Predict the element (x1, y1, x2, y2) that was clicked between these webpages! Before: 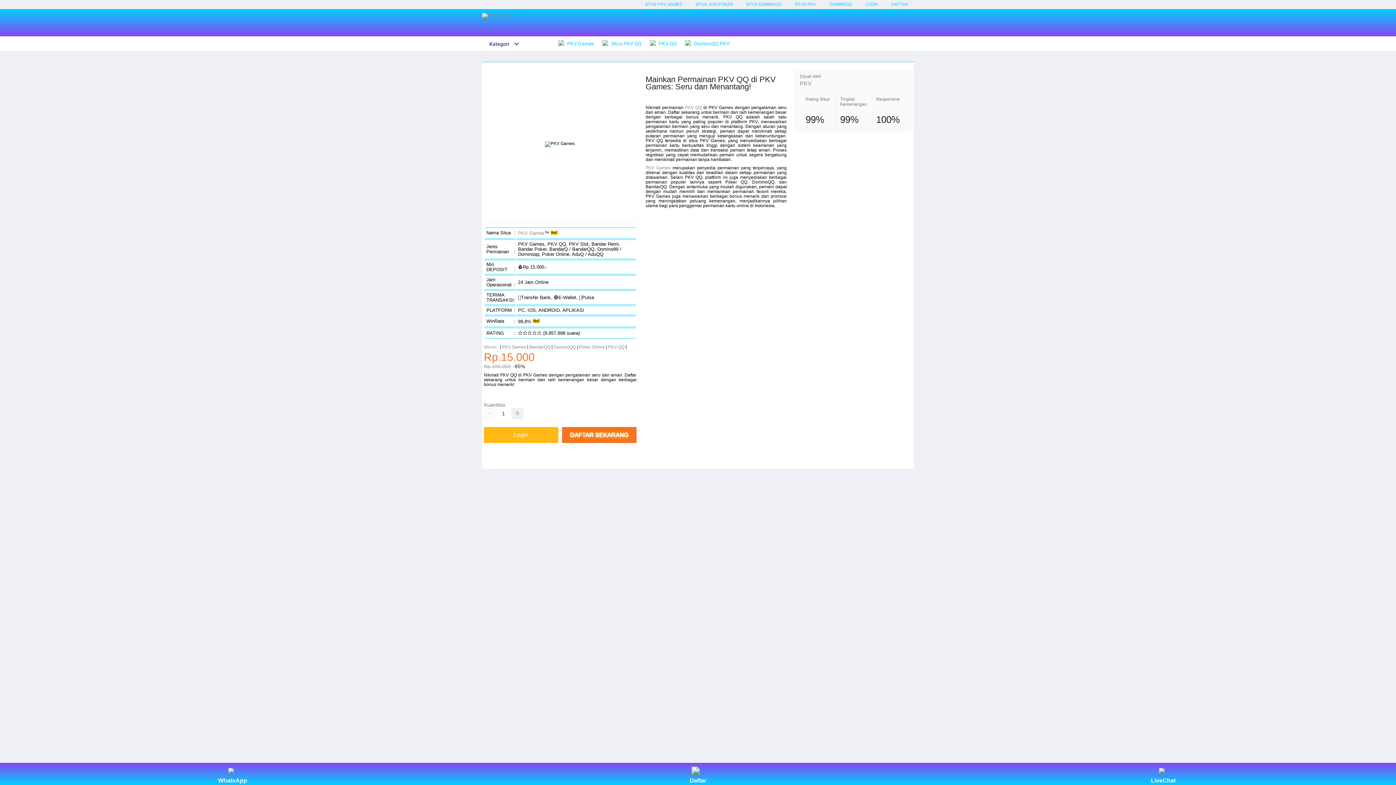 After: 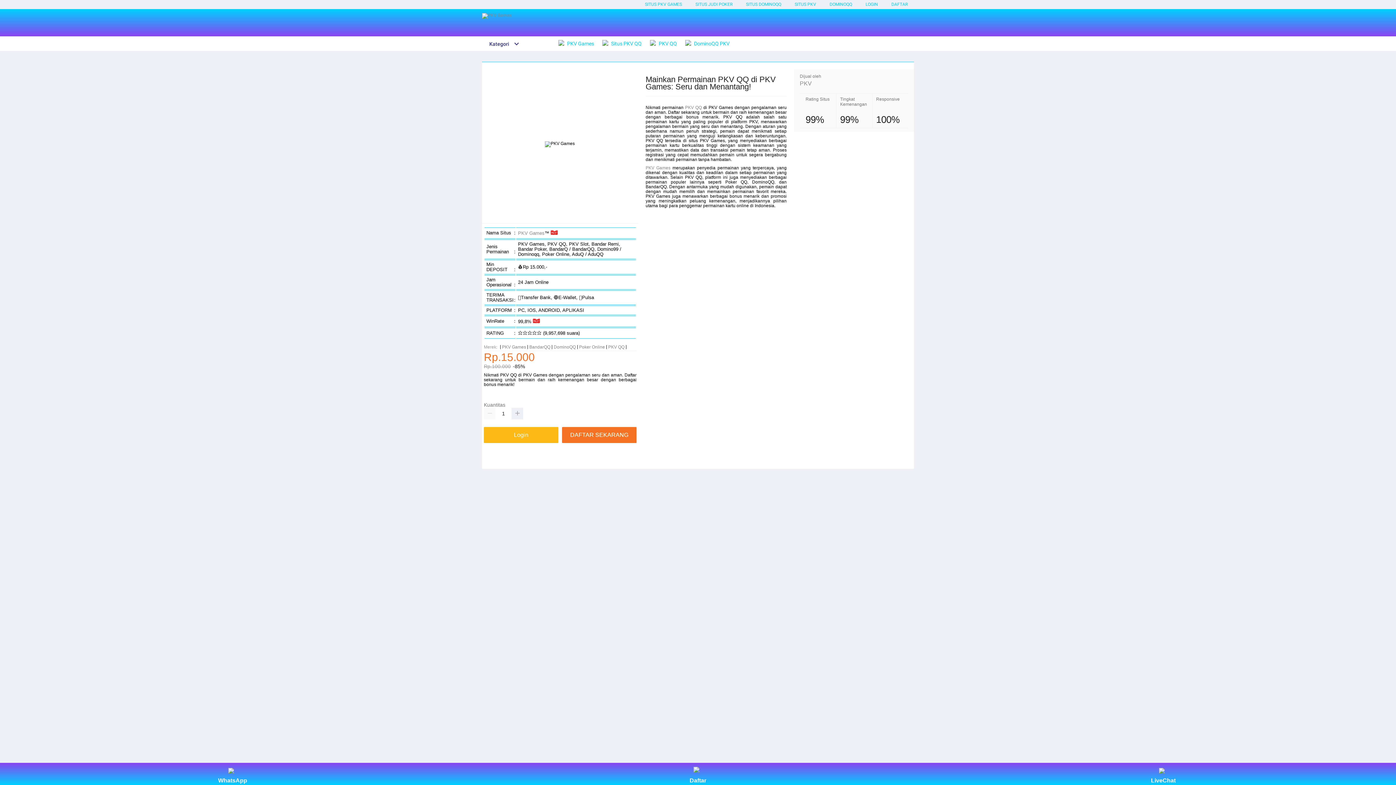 Action: bbox: (684, 764, 711, 784) label: Daftar